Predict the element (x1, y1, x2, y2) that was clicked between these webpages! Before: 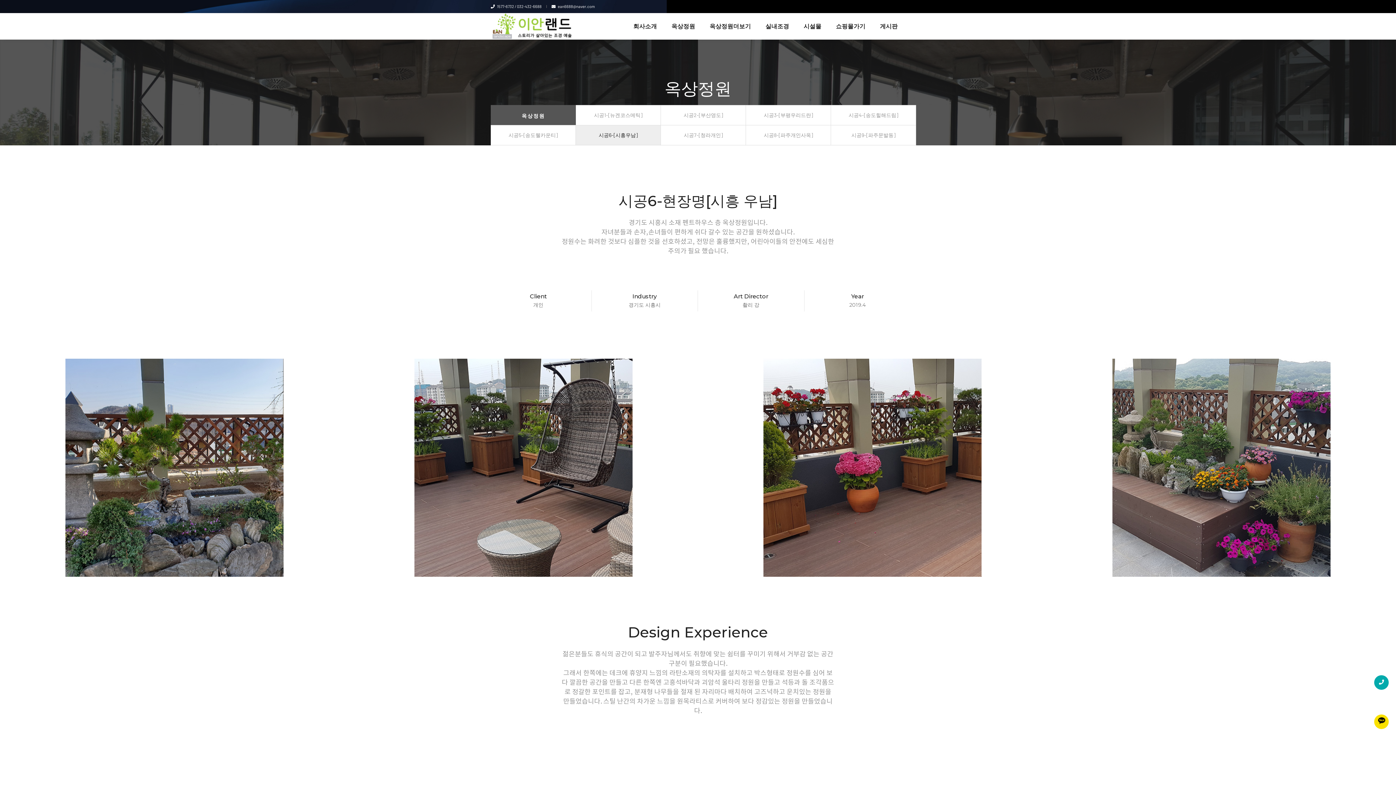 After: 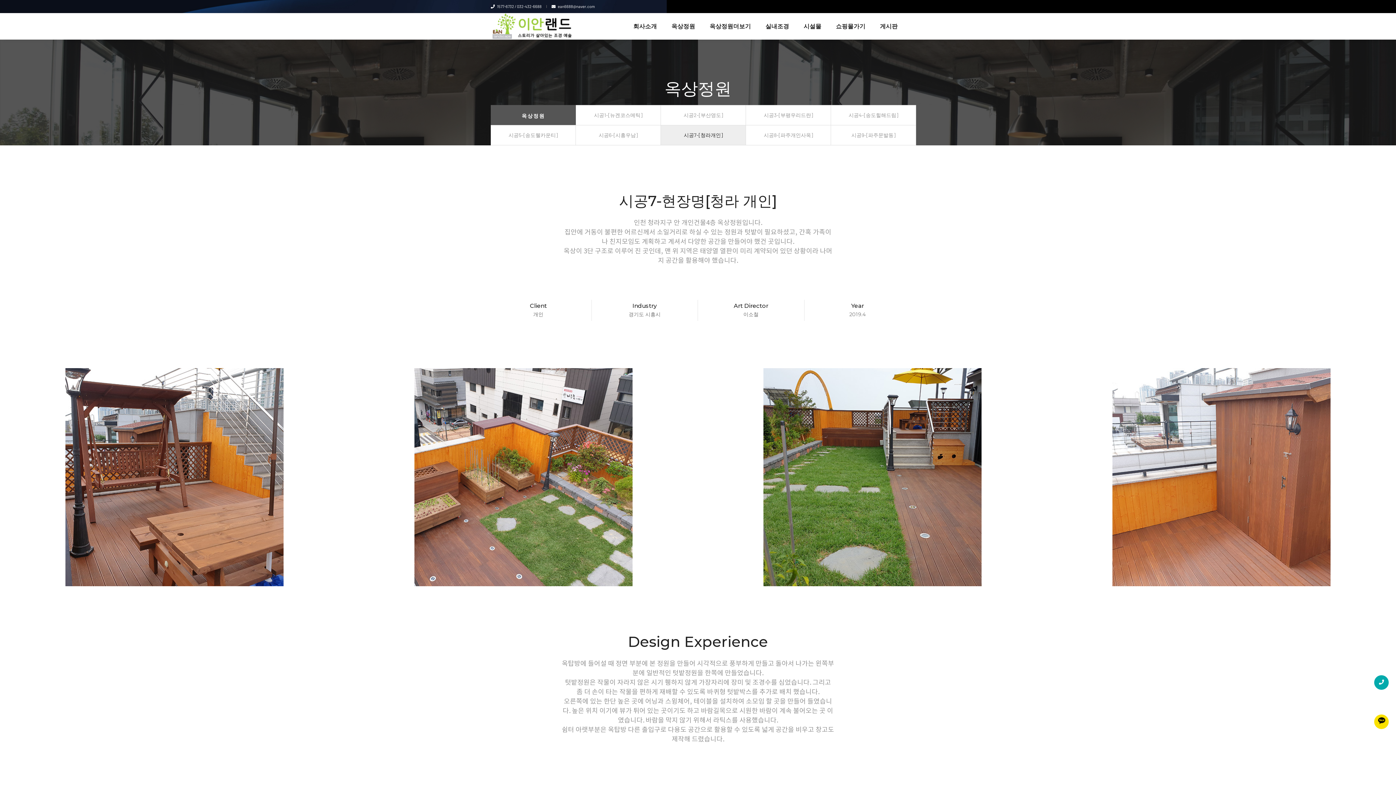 Action: label: 시공7-[청라개인] bbox: (661, 125, 745, 145)